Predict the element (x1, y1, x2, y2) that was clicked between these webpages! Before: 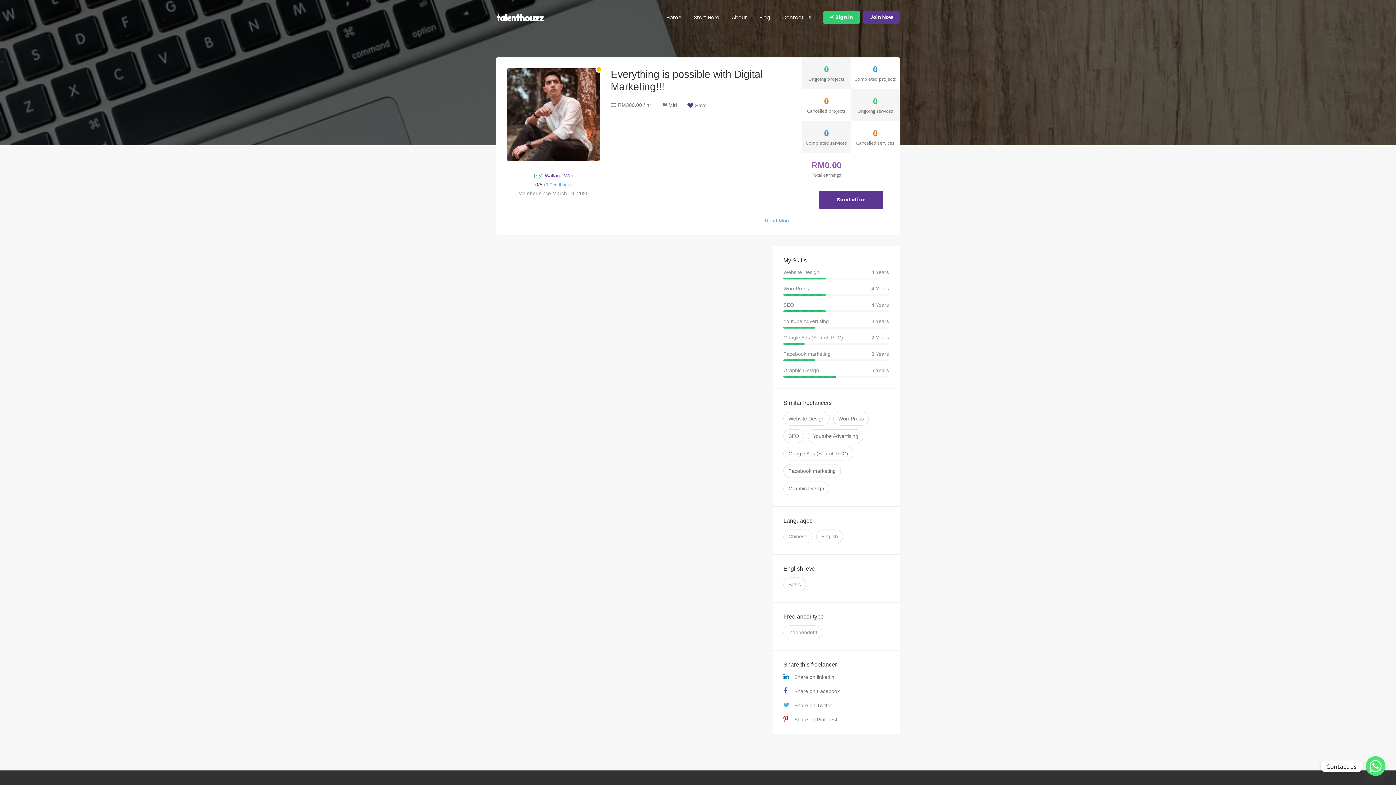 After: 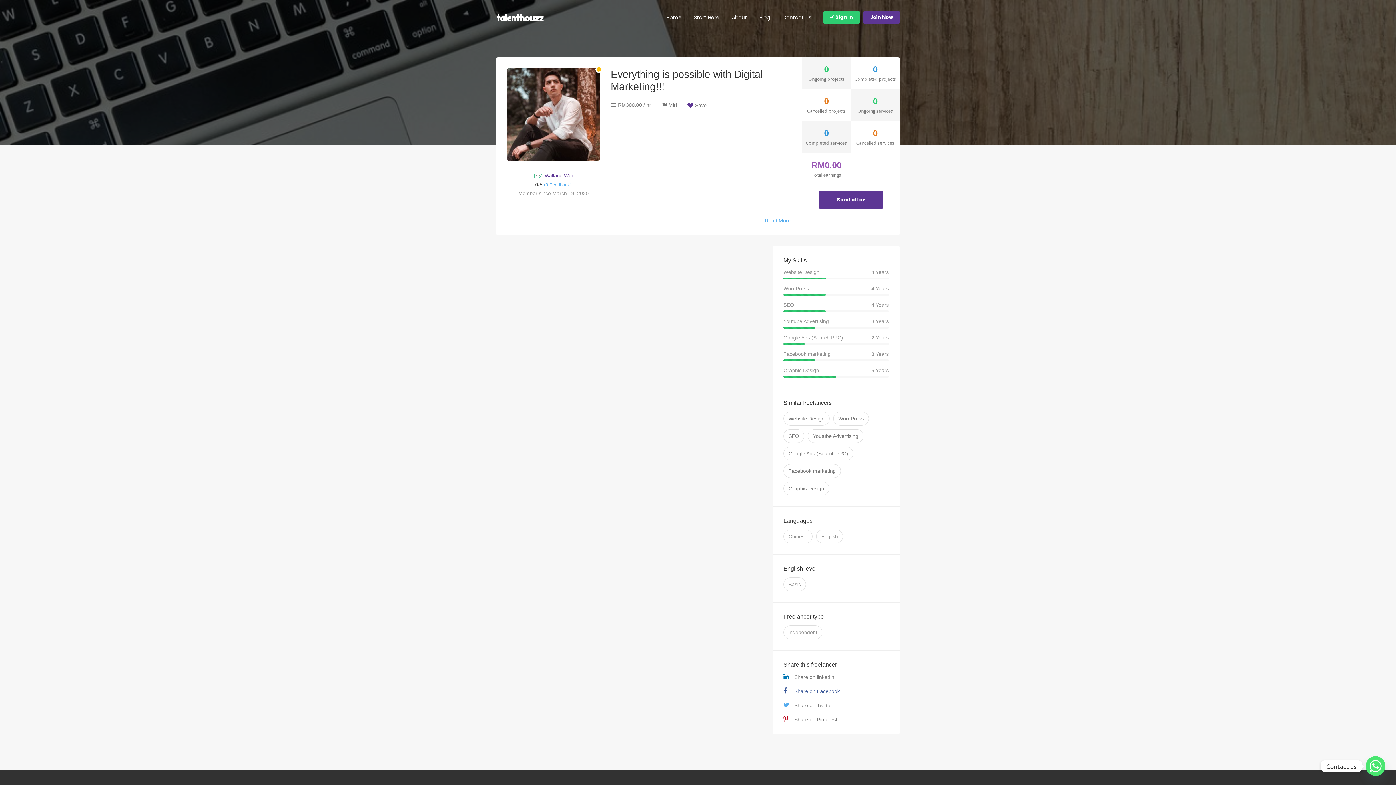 Action: bbox: (783, 687, 889, 695) label: Share on Facebook